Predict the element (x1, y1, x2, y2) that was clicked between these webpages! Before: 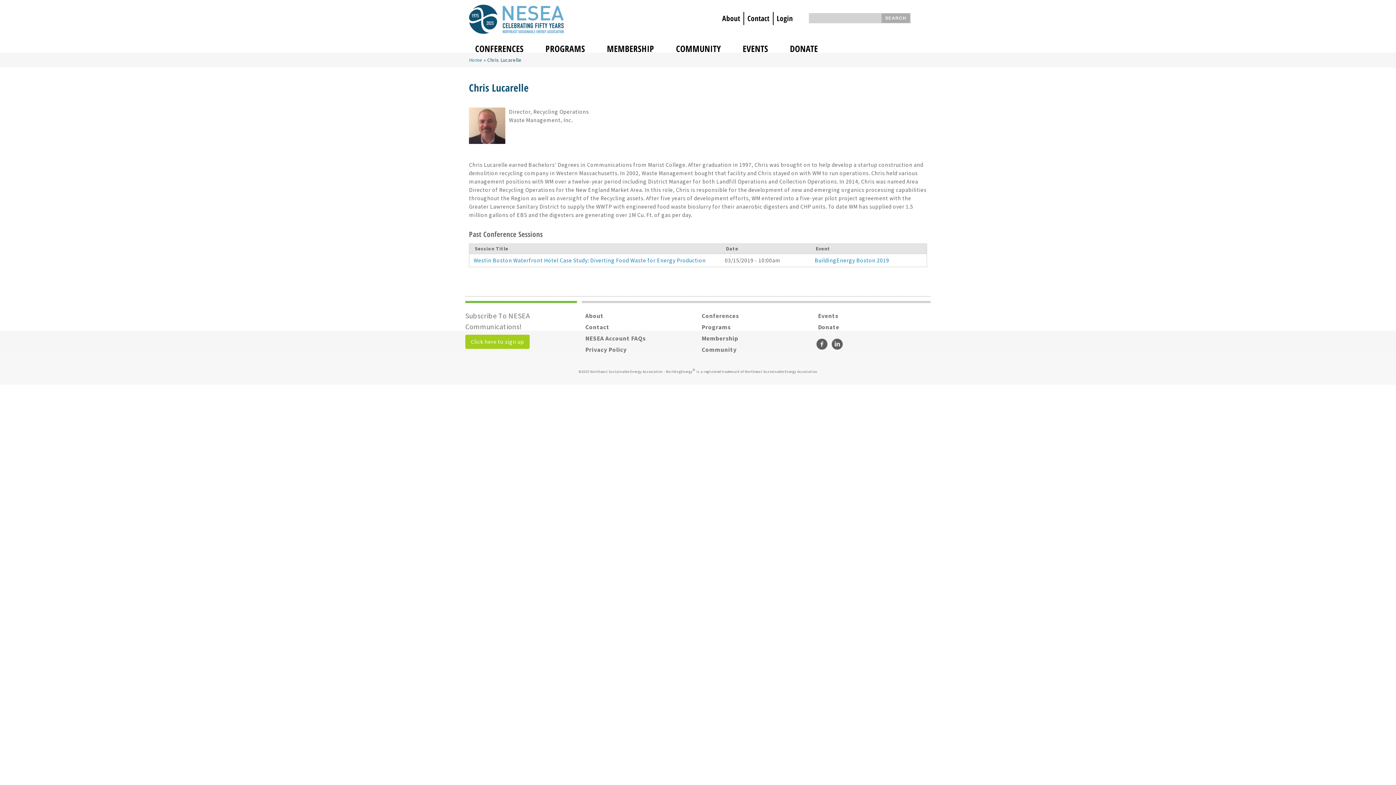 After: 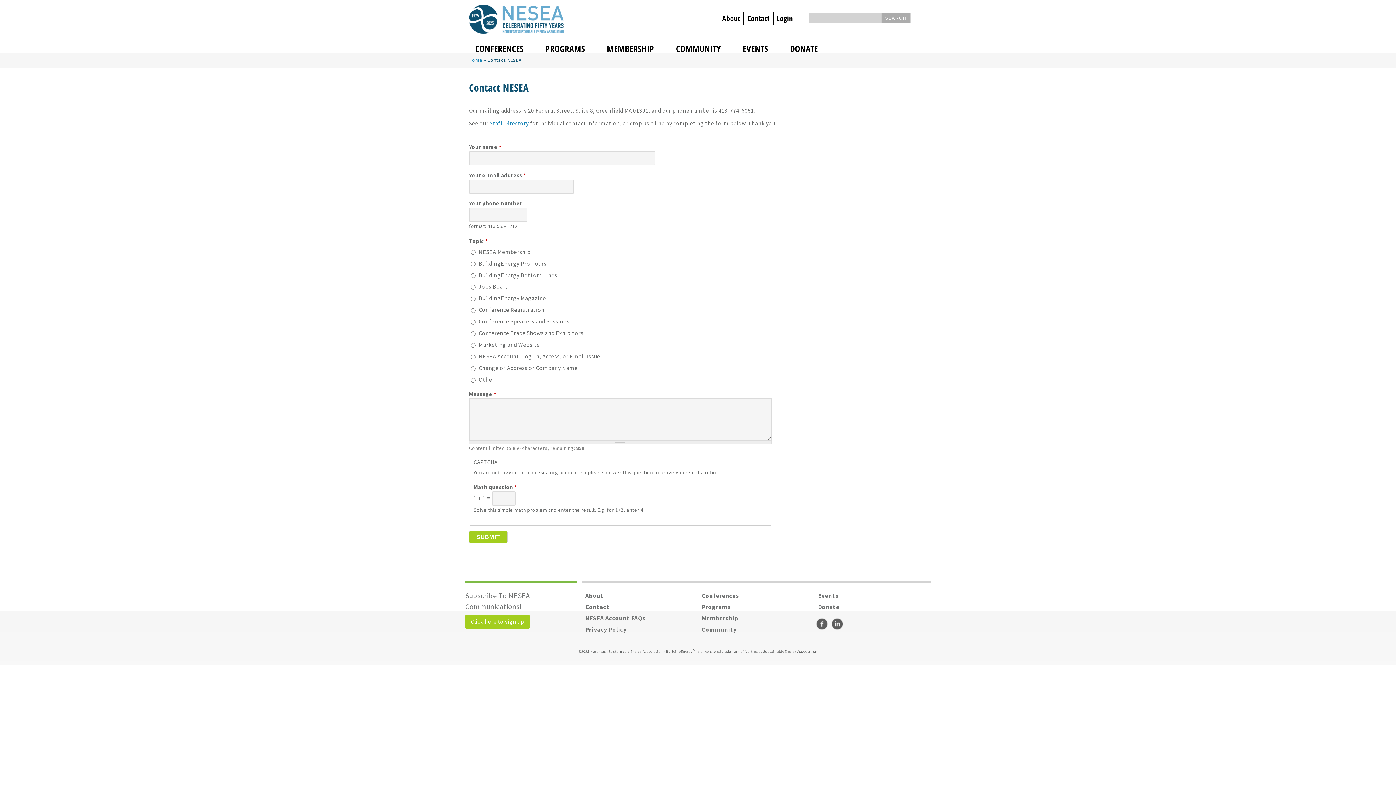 Action: bbox: (585, 323, 609, 331) label: Contact